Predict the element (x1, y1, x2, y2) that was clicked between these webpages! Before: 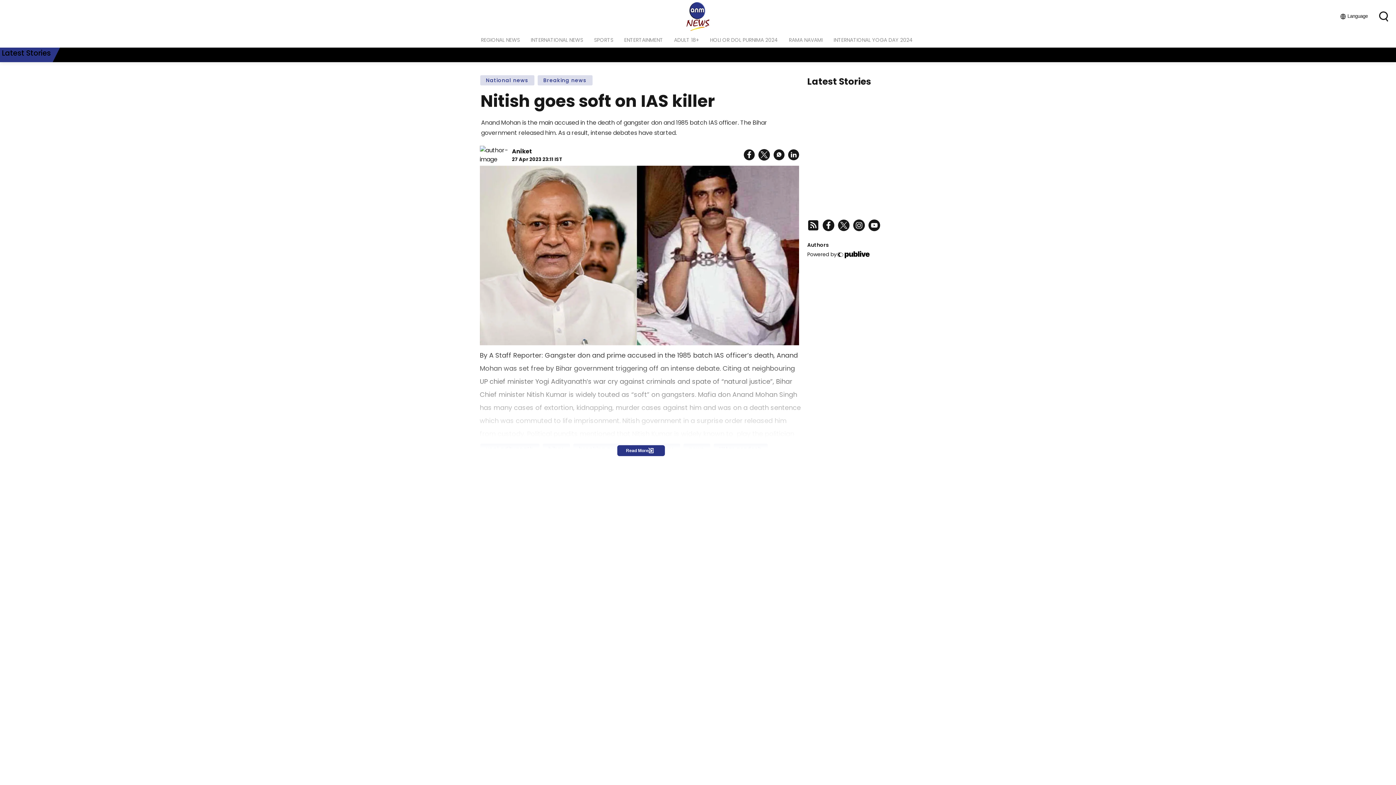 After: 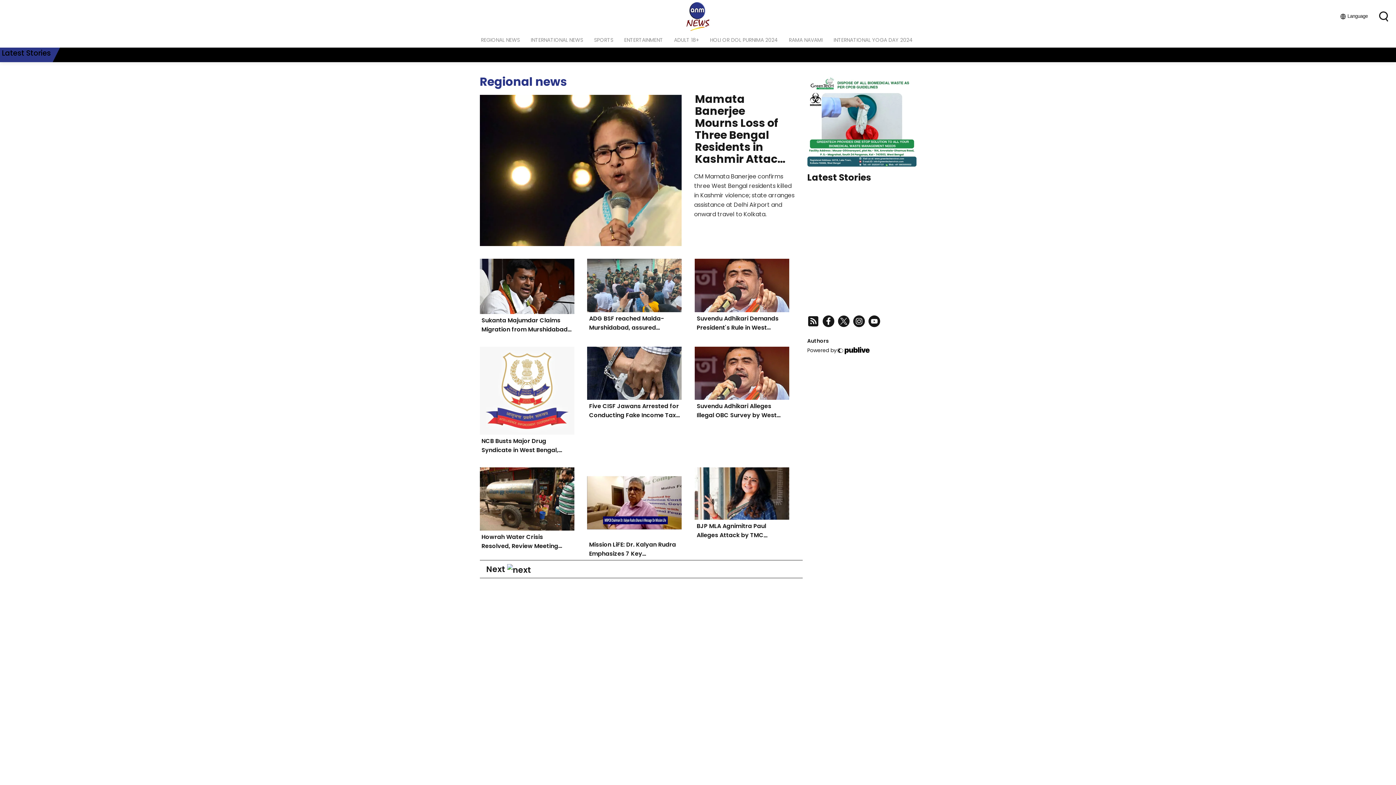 Action: bbox: (475, 32, 525, 47) label: REGIONAL NEWS